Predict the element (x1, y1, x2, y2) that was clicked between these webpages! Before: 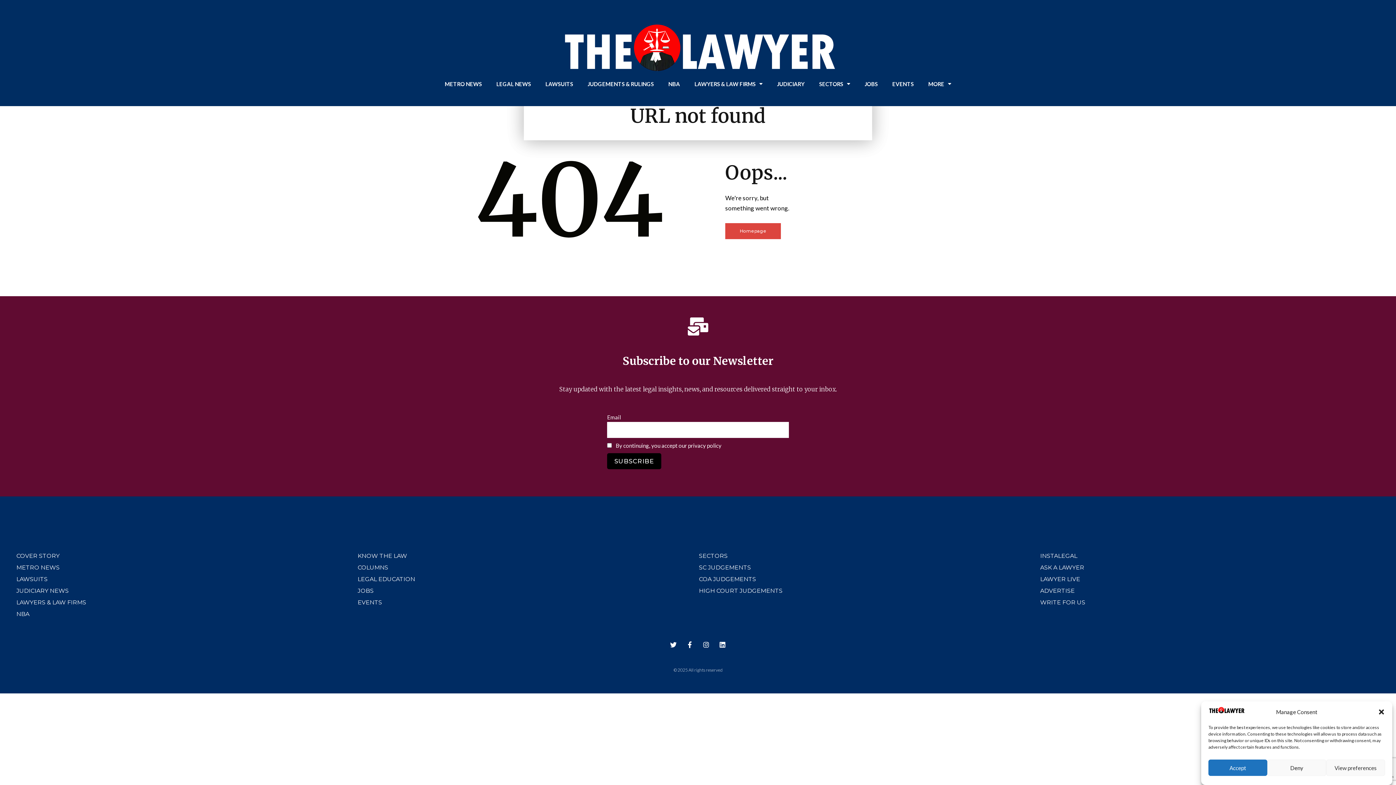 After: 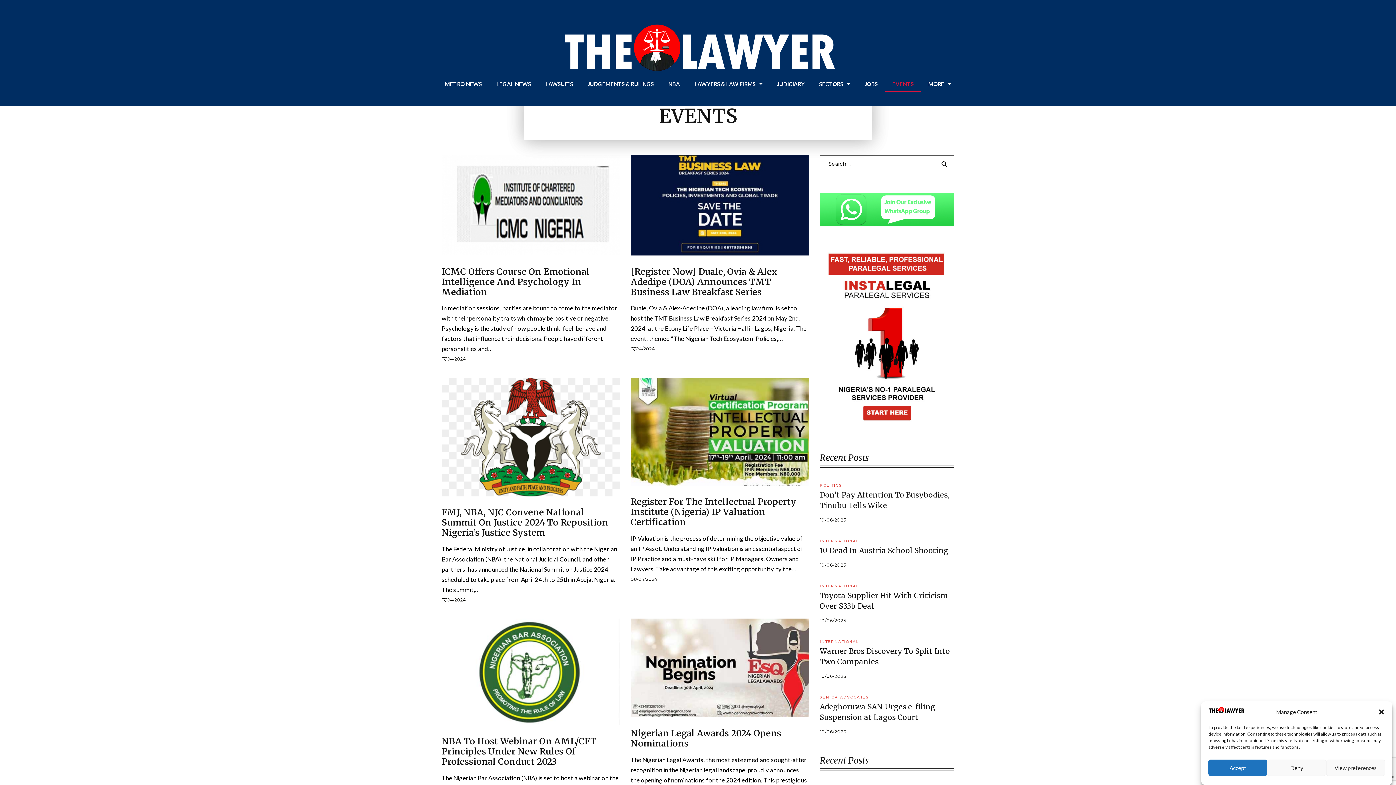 Action: bbox: (357, 597, 699, 608) label: EVENTS